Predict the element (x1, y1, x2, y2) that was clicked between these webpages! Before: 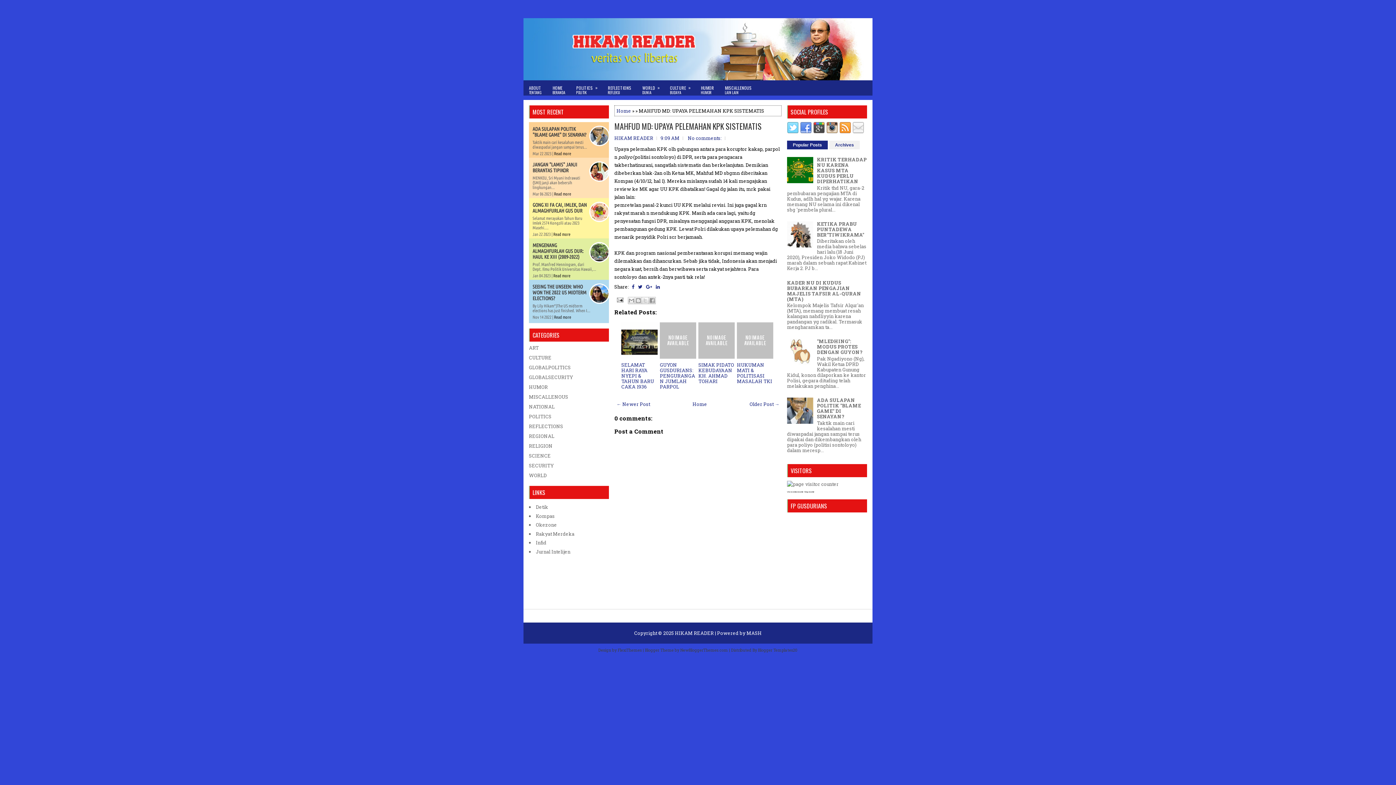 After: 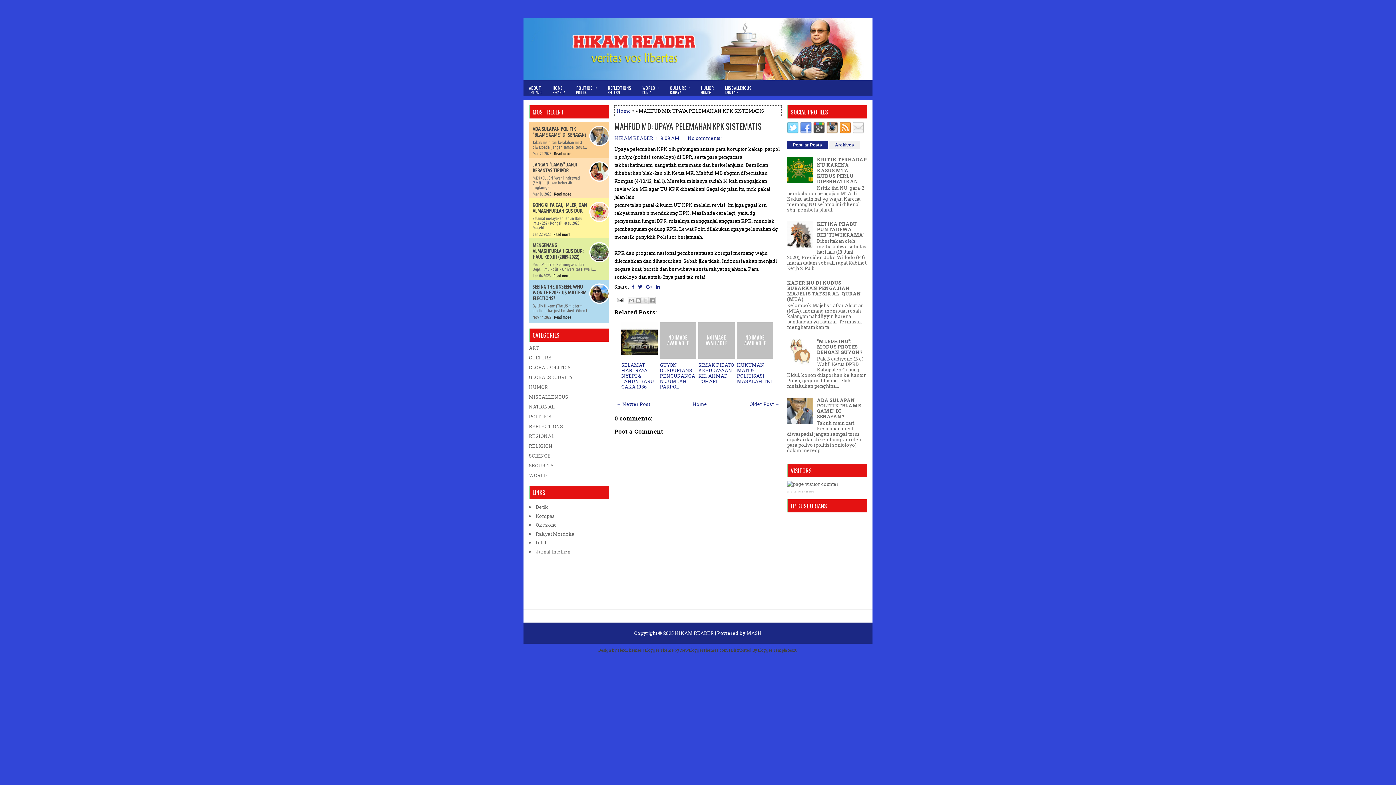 Action: bbox: (852, 128, 865, 135)